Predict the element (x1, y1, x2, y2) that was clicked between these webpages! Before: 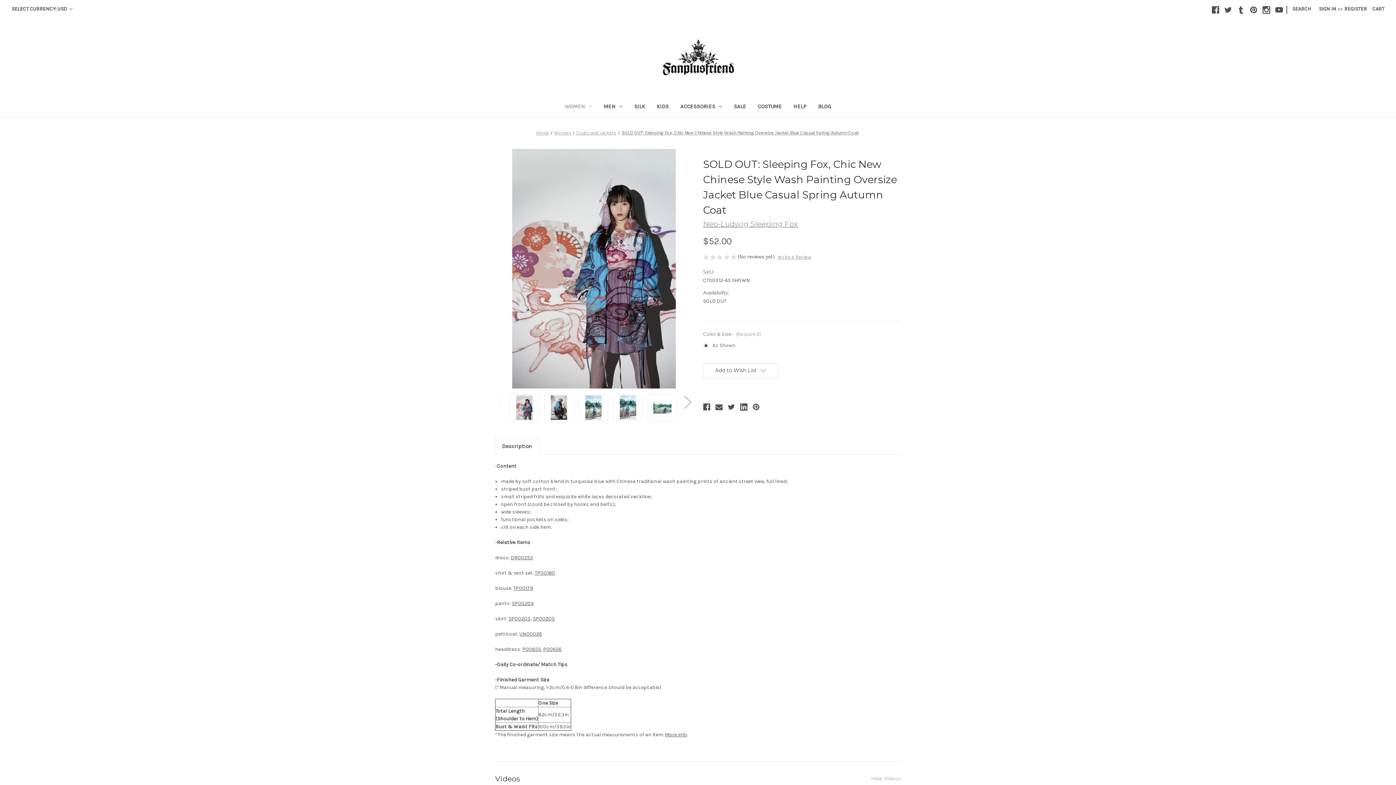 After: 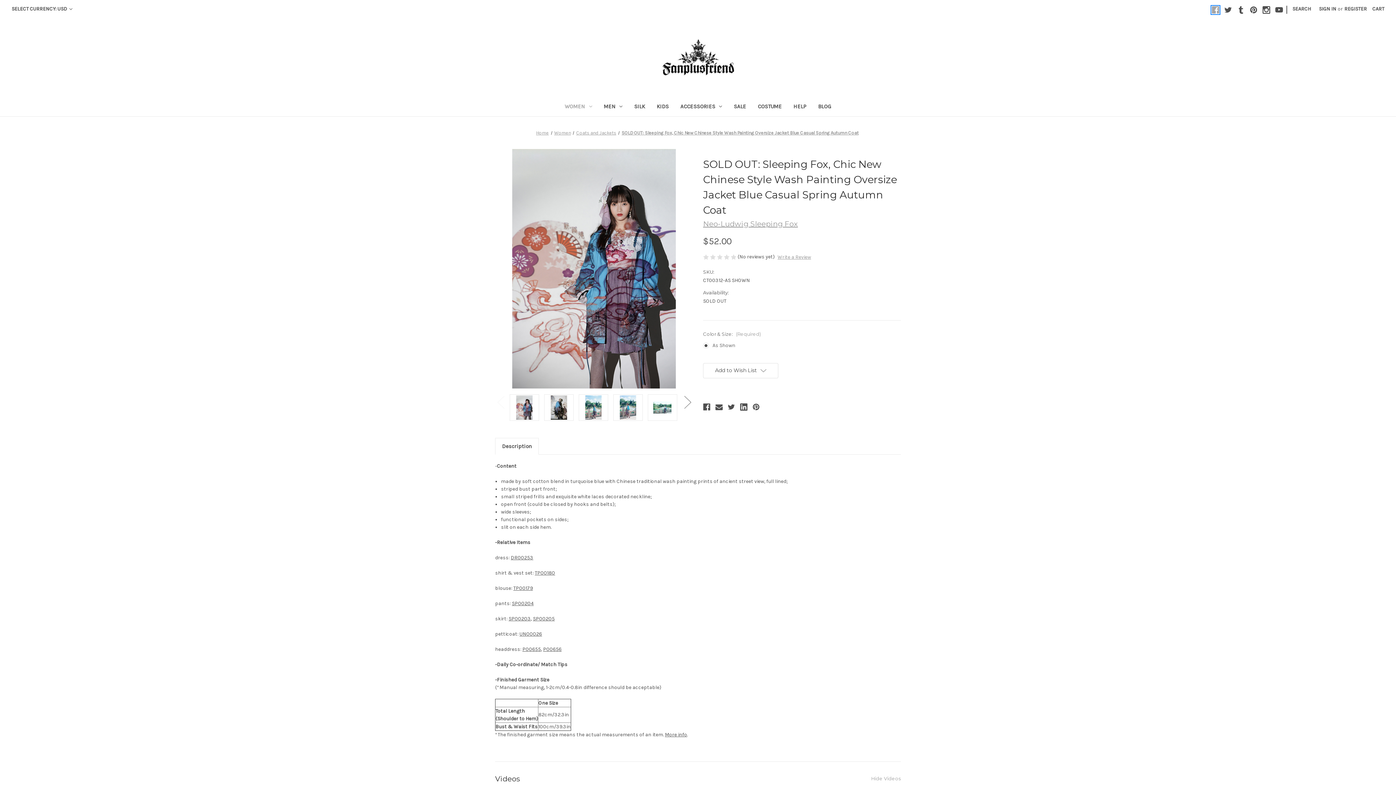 Action: bbox: (1212, 6, 1219, 13) label: Facebook